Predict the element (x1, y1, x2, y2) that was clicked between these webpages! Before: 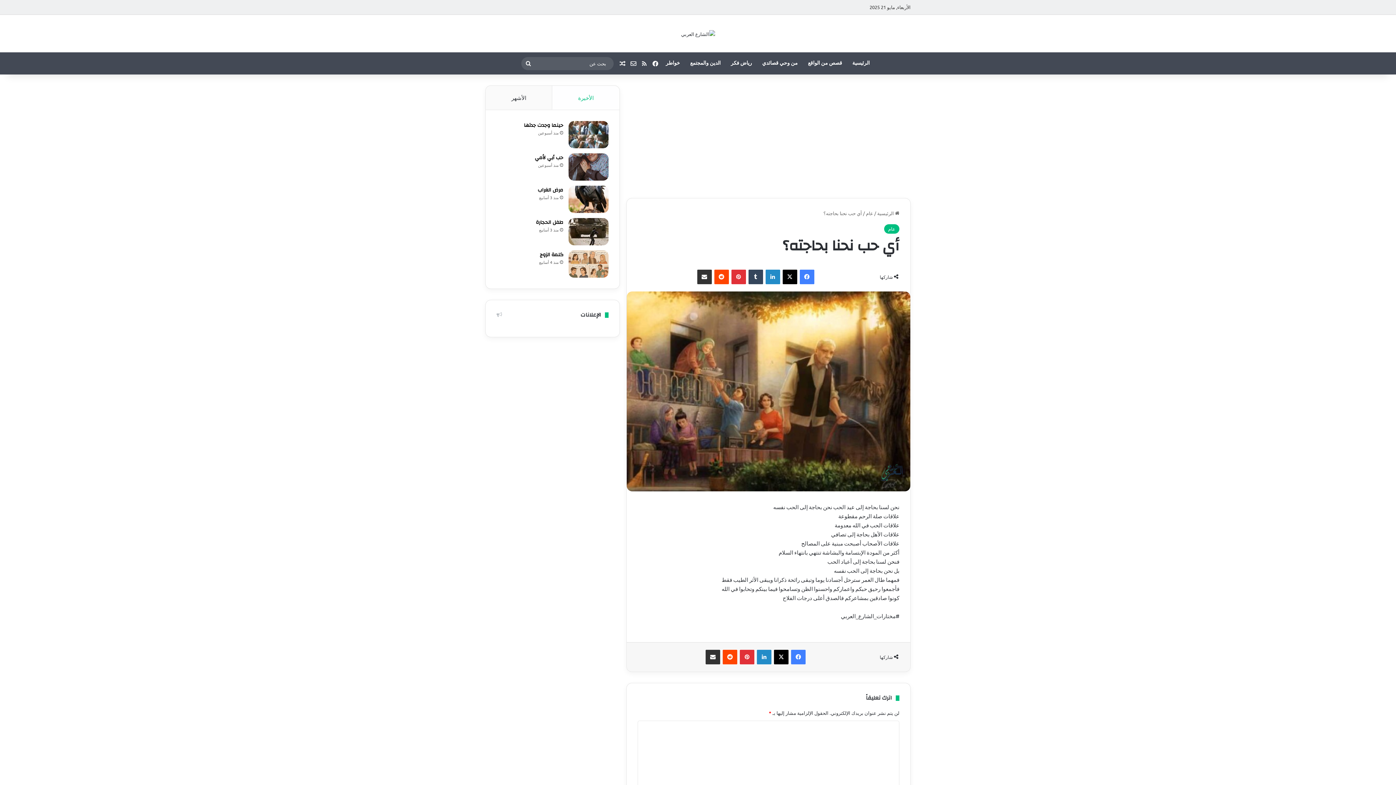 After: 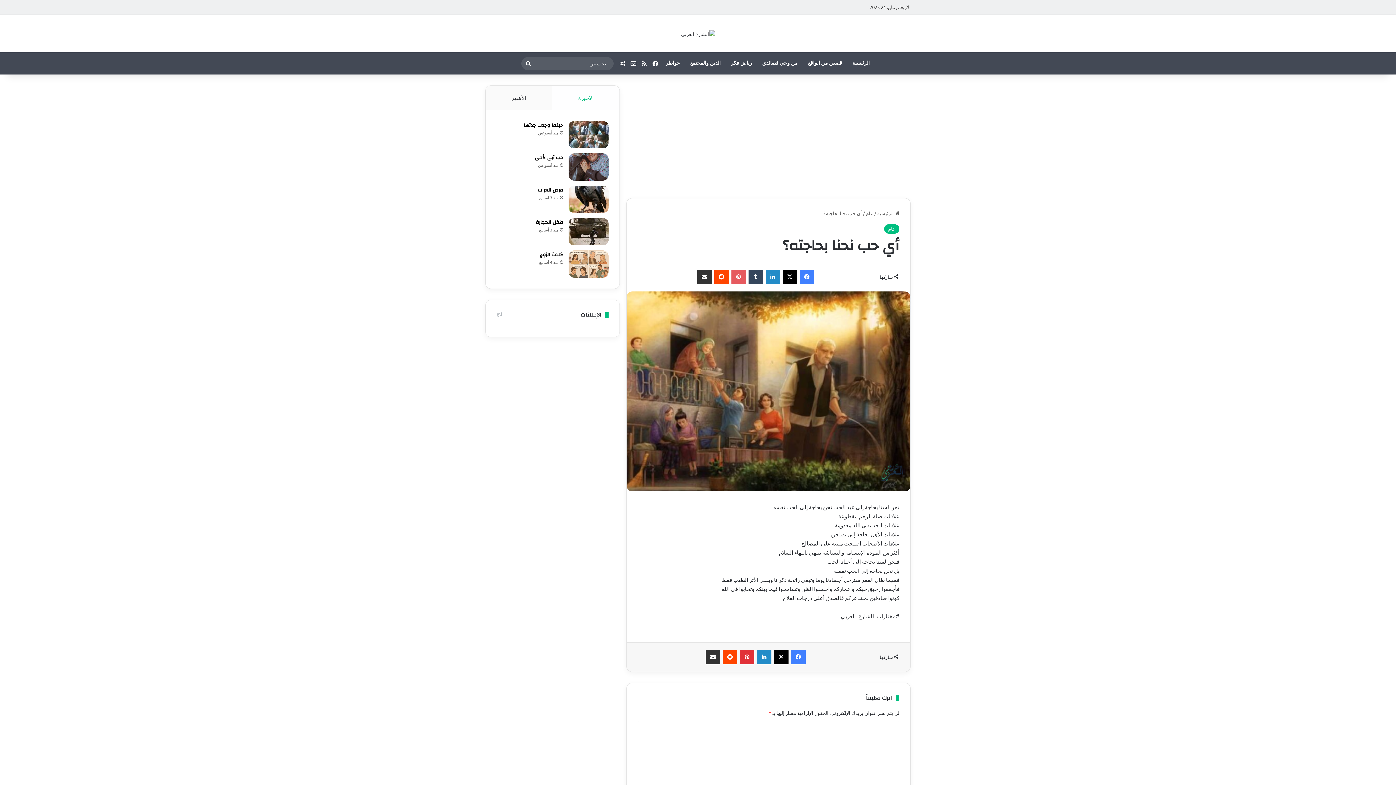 Action: bbox: (731, 269, 746, 284) label: بينتيريست